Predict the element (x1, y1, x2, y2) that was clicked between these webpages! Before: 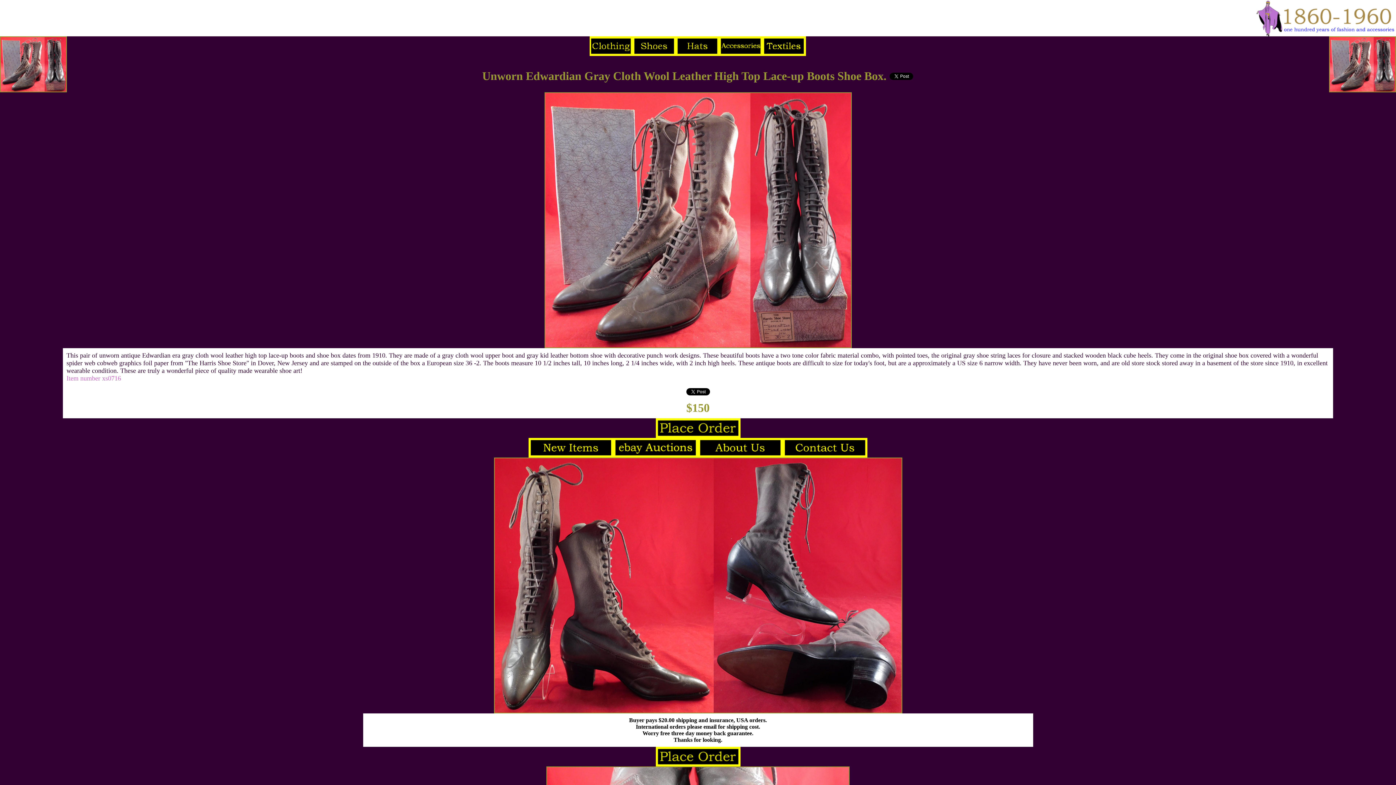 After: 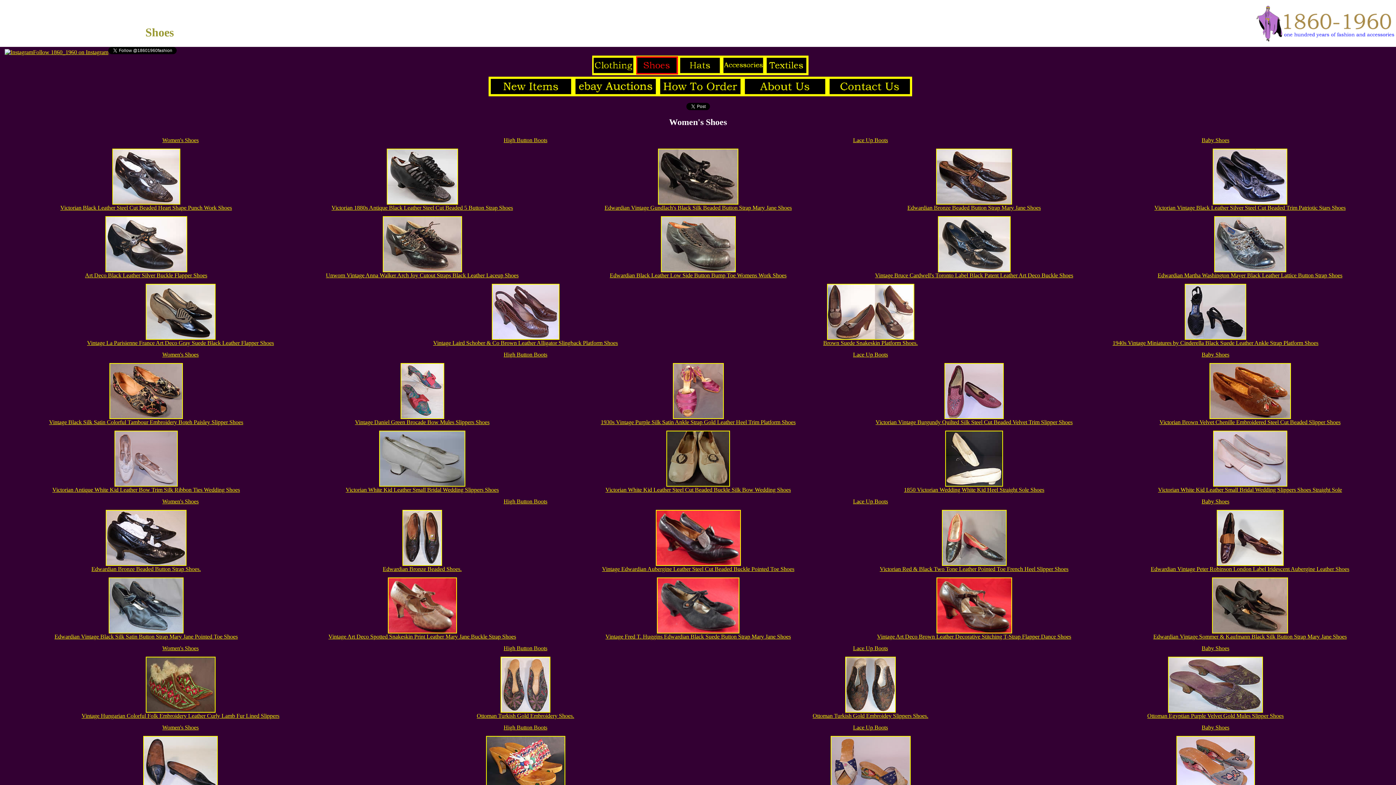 Action: bbox: (632, 50, 676, 57)